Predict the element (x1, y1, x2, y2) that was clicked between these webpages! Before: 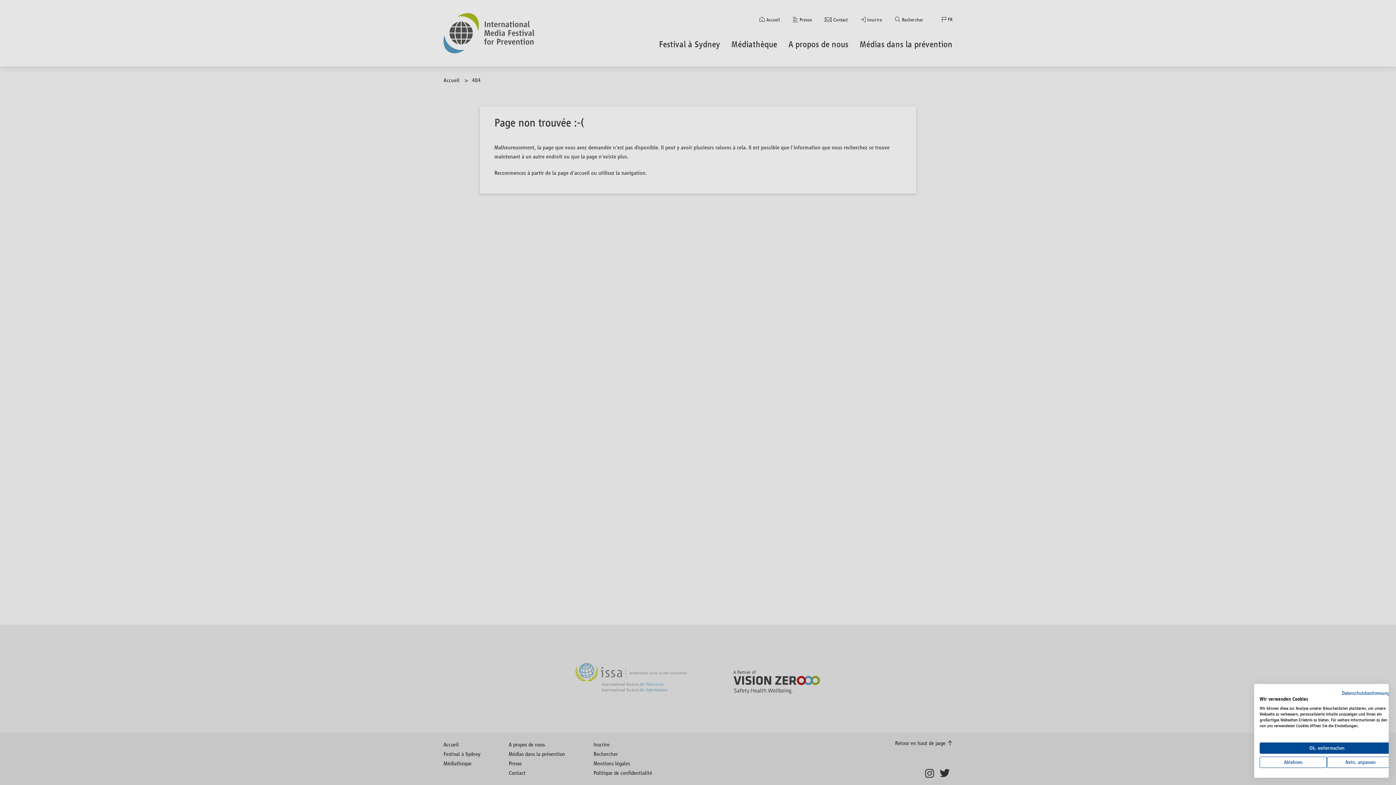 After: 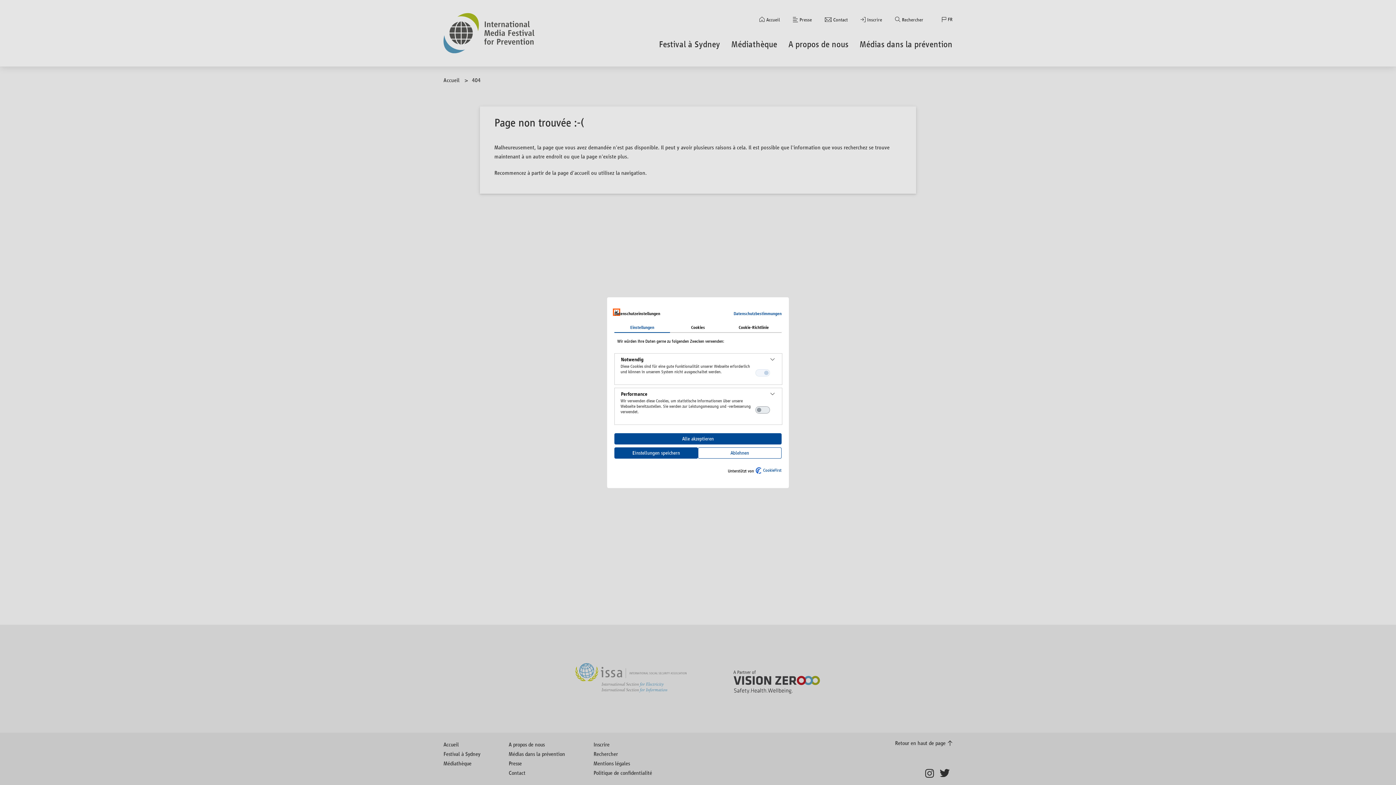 Action: bbox: (1327, 757, 1394, 768) label: cookie Einstellungen anpassen